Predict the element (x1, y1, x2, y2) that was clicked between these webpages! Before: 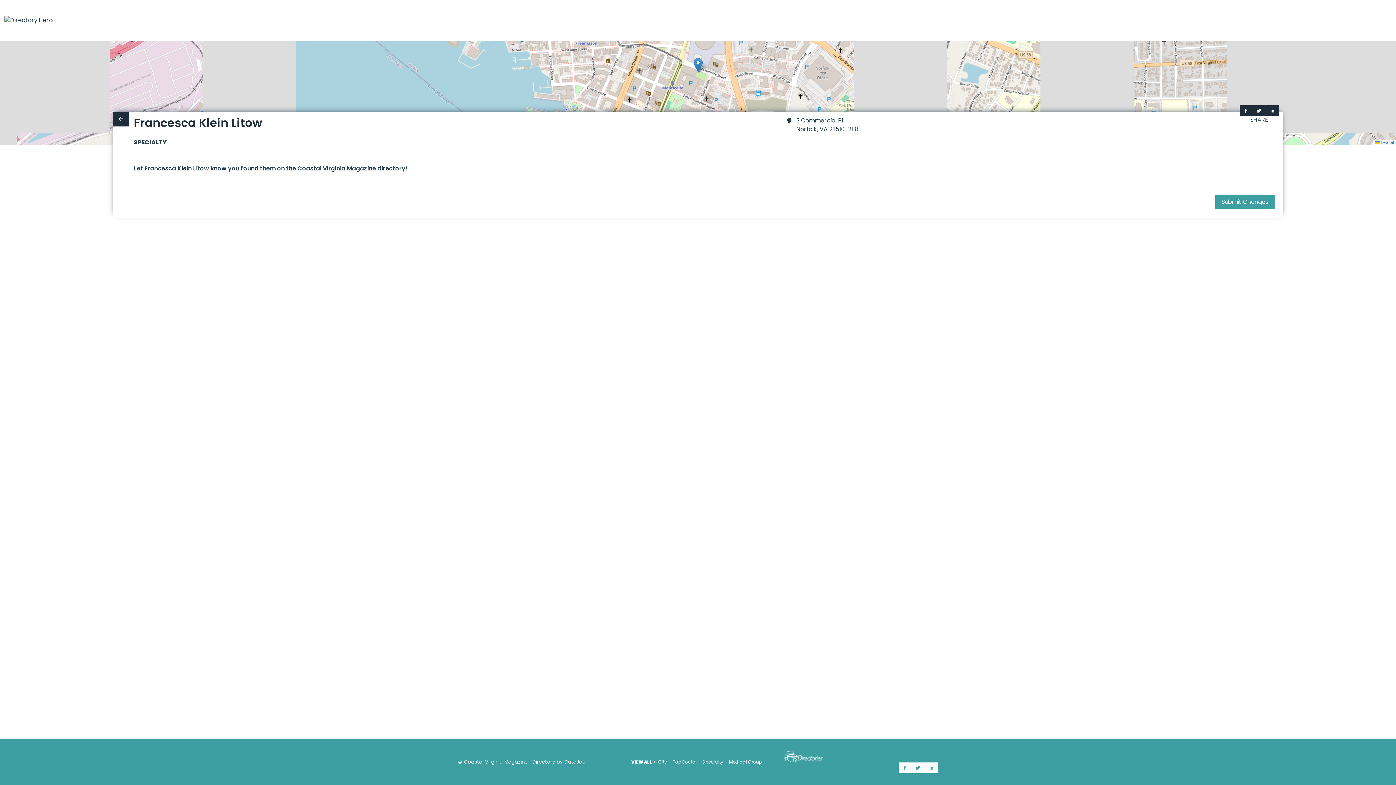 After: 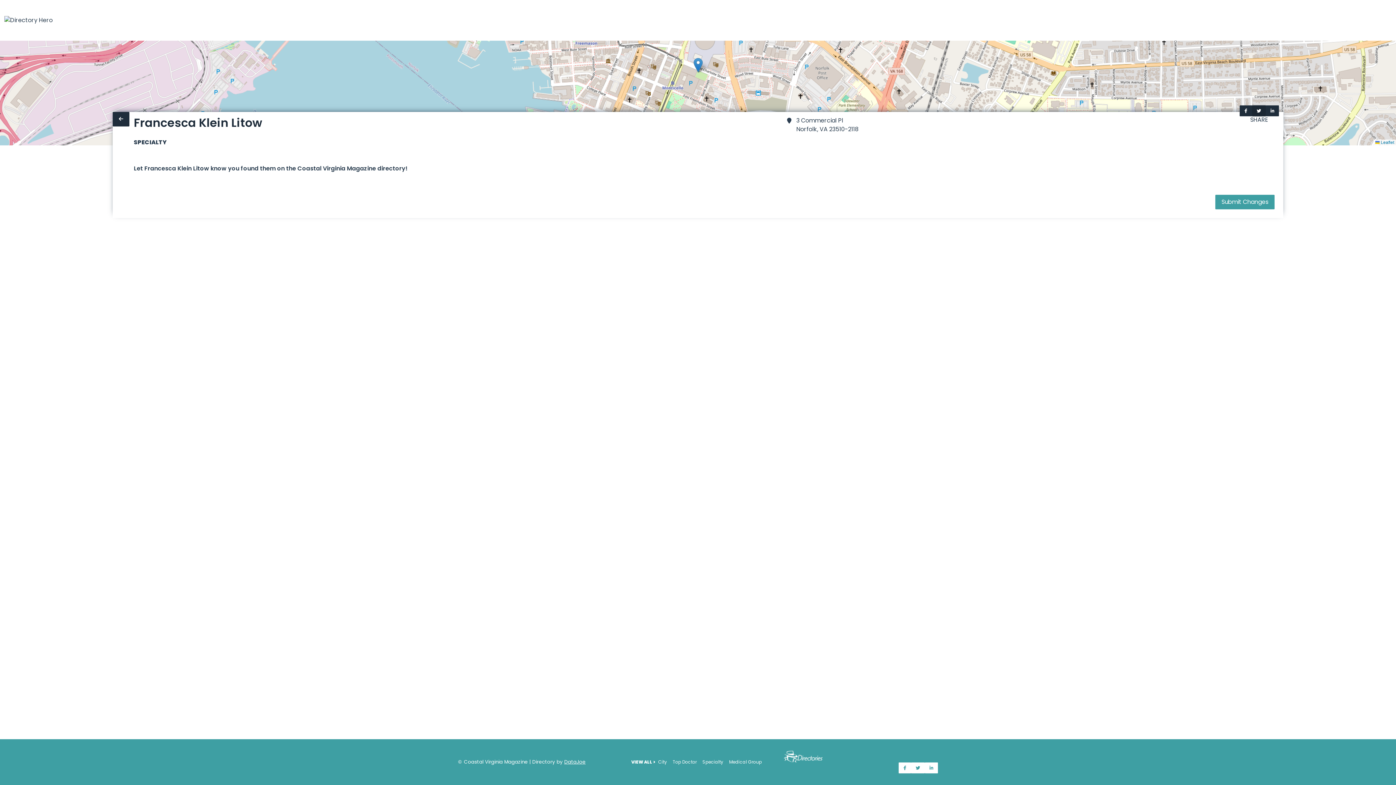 Action: label: Share on Twitter bbox: (1252, 105, 1266, 116)